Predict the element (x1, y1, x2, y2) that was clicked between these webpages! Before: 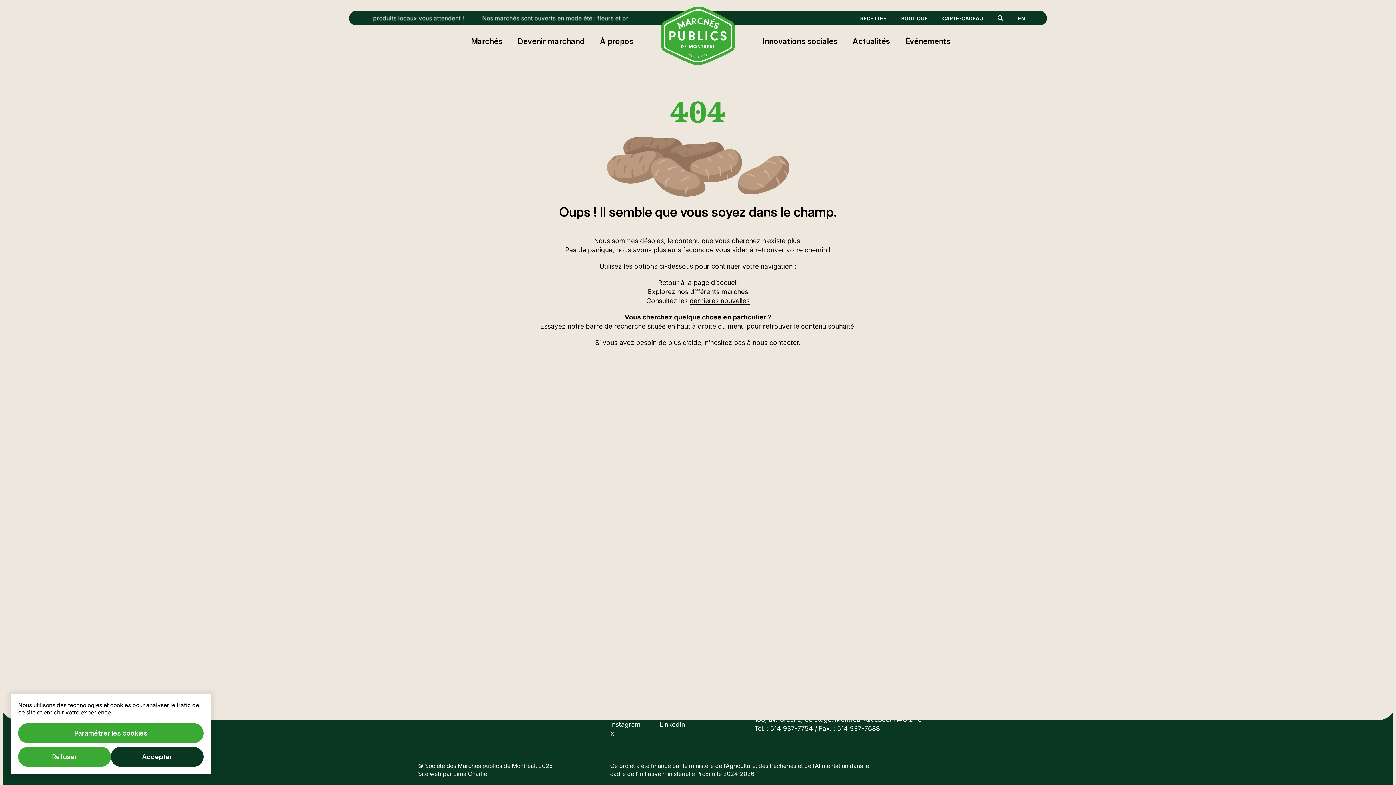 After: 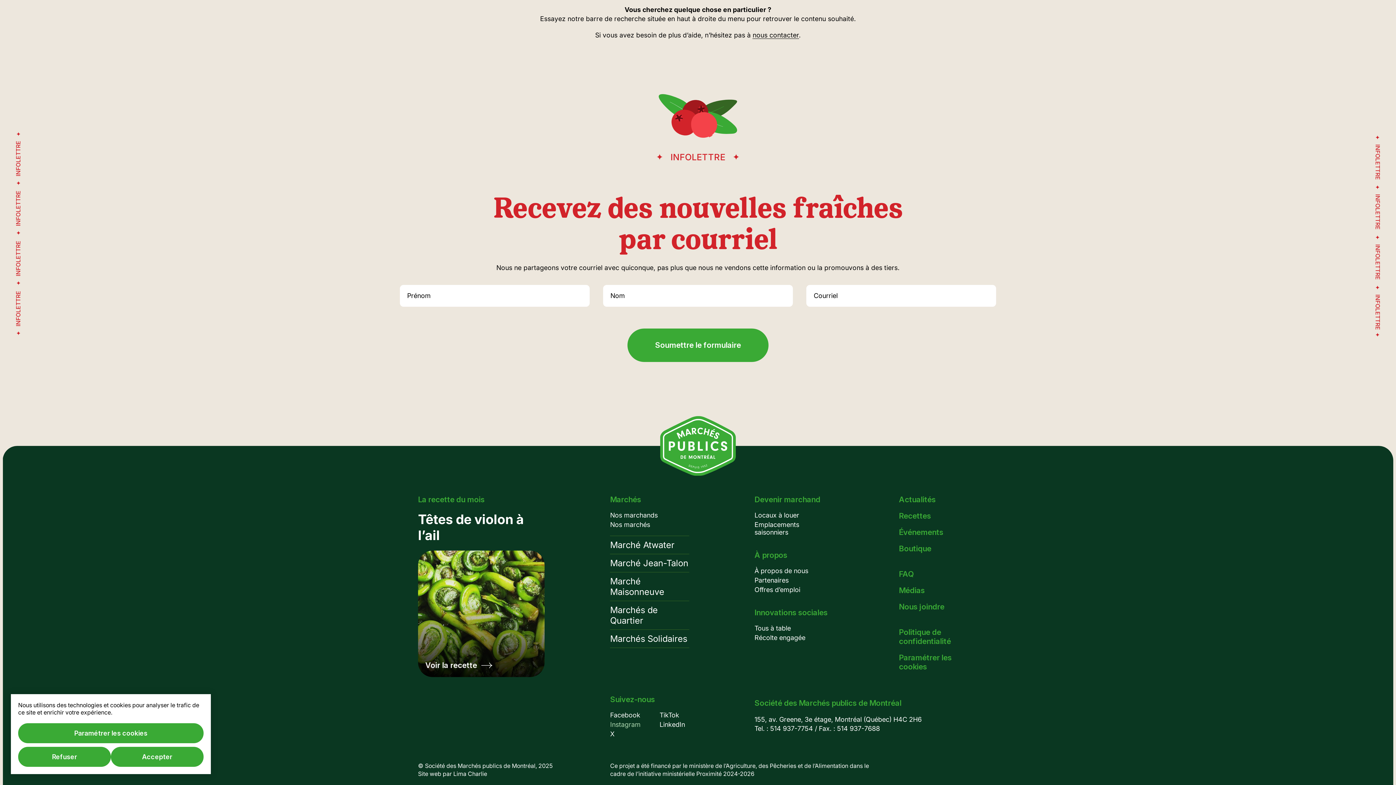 Action: label: Instagram bbox: (610, 721, 640, 728)